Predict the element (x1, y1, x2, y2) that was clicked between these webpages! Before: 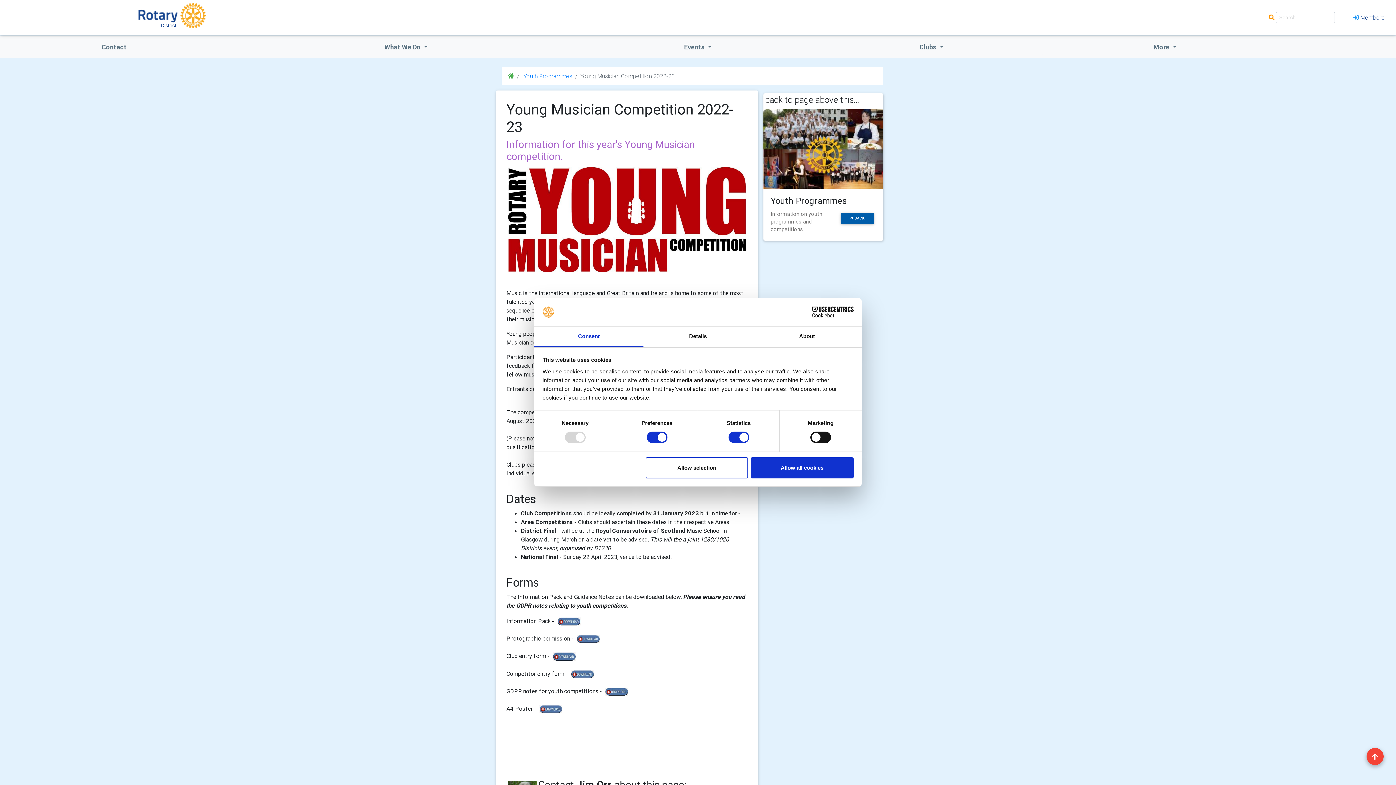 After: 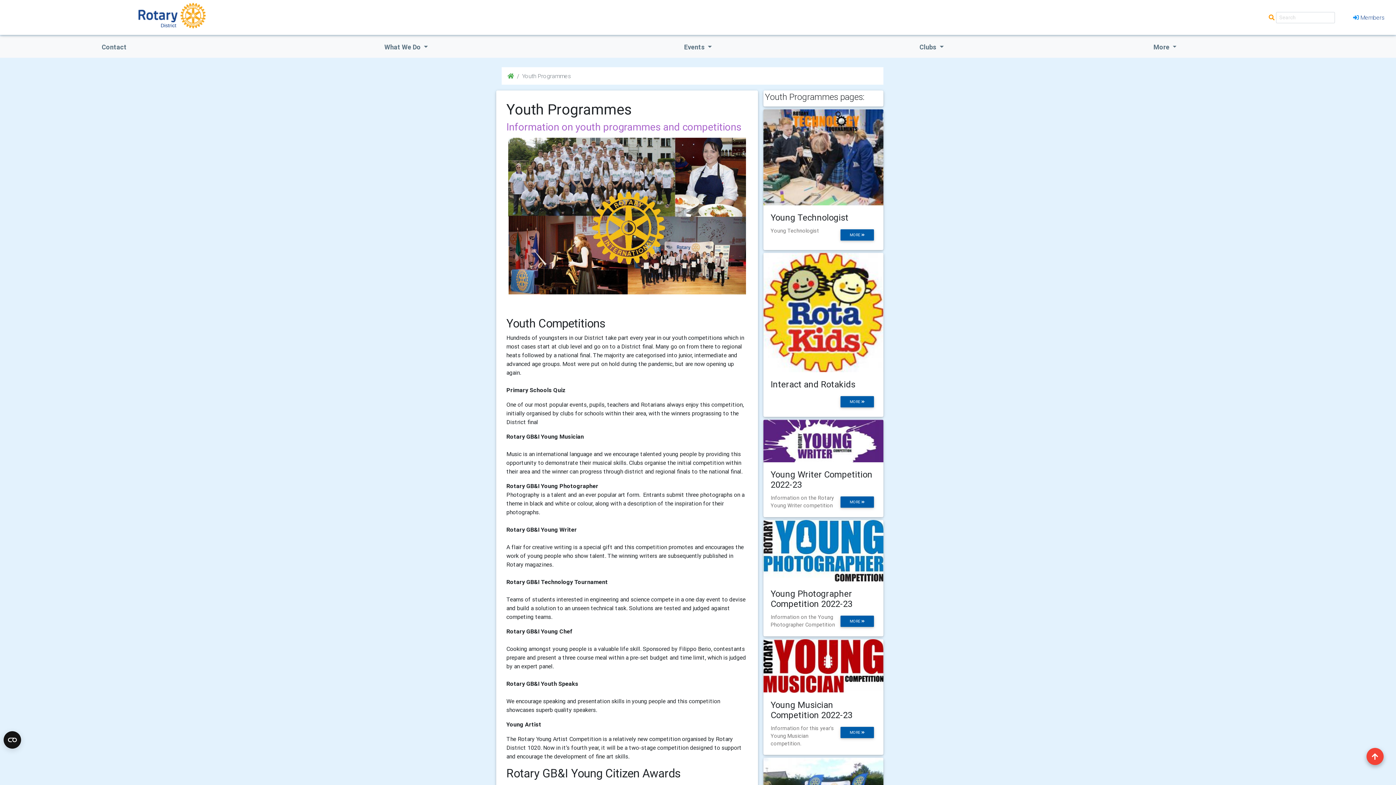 Action: bbox: (841, 212, 874, 223) label:  BACK